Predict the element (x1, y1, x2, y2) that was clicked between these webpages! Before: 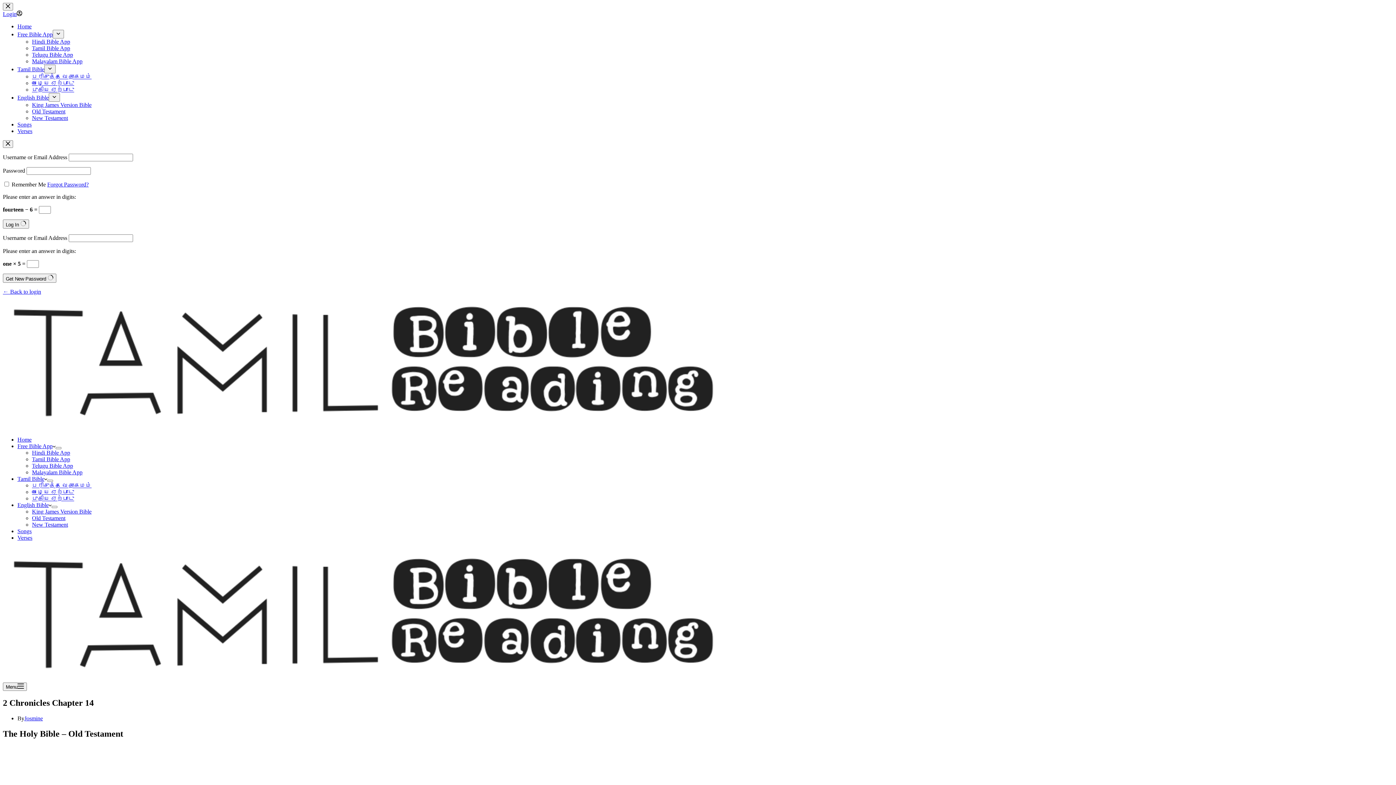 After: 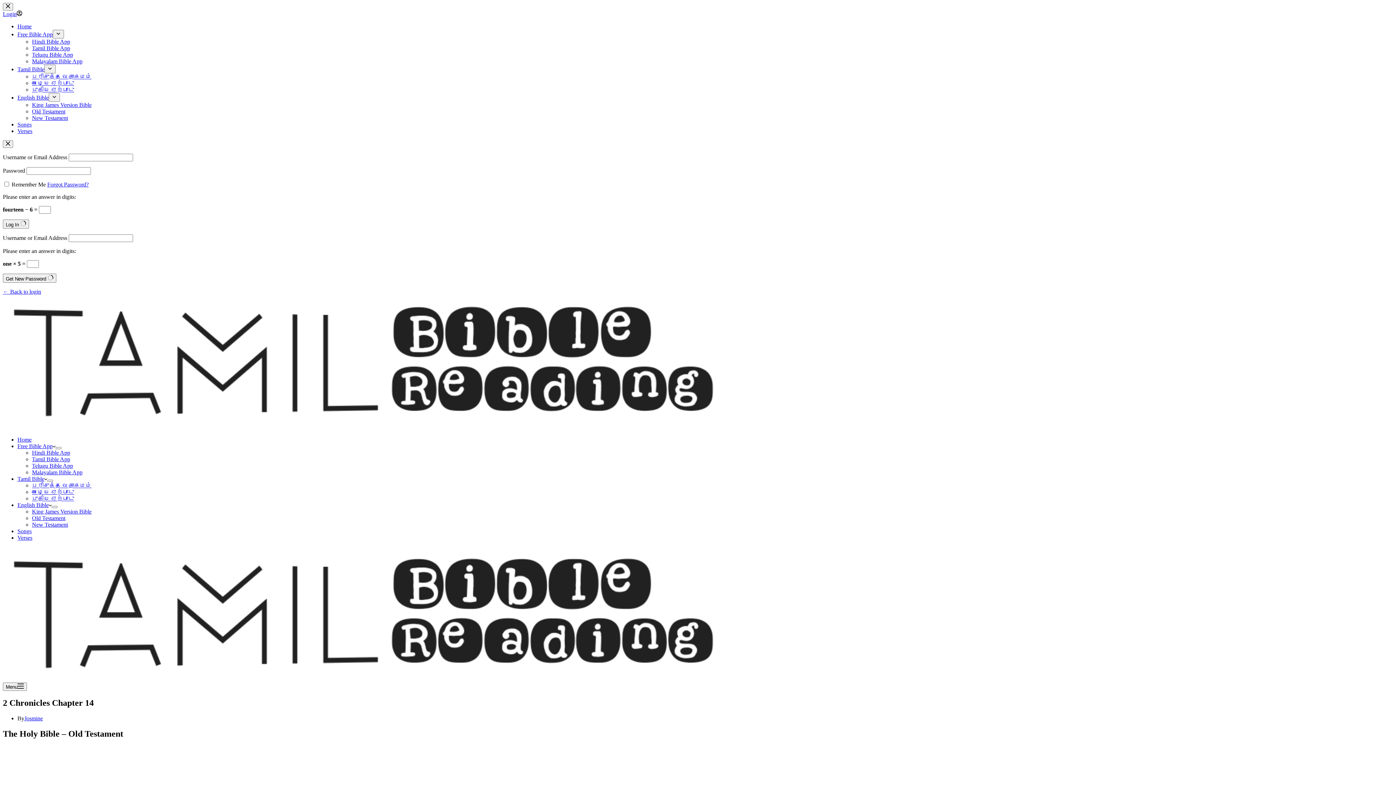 Action: label: ← Back to login bbox: (2, 288, 41, 294)